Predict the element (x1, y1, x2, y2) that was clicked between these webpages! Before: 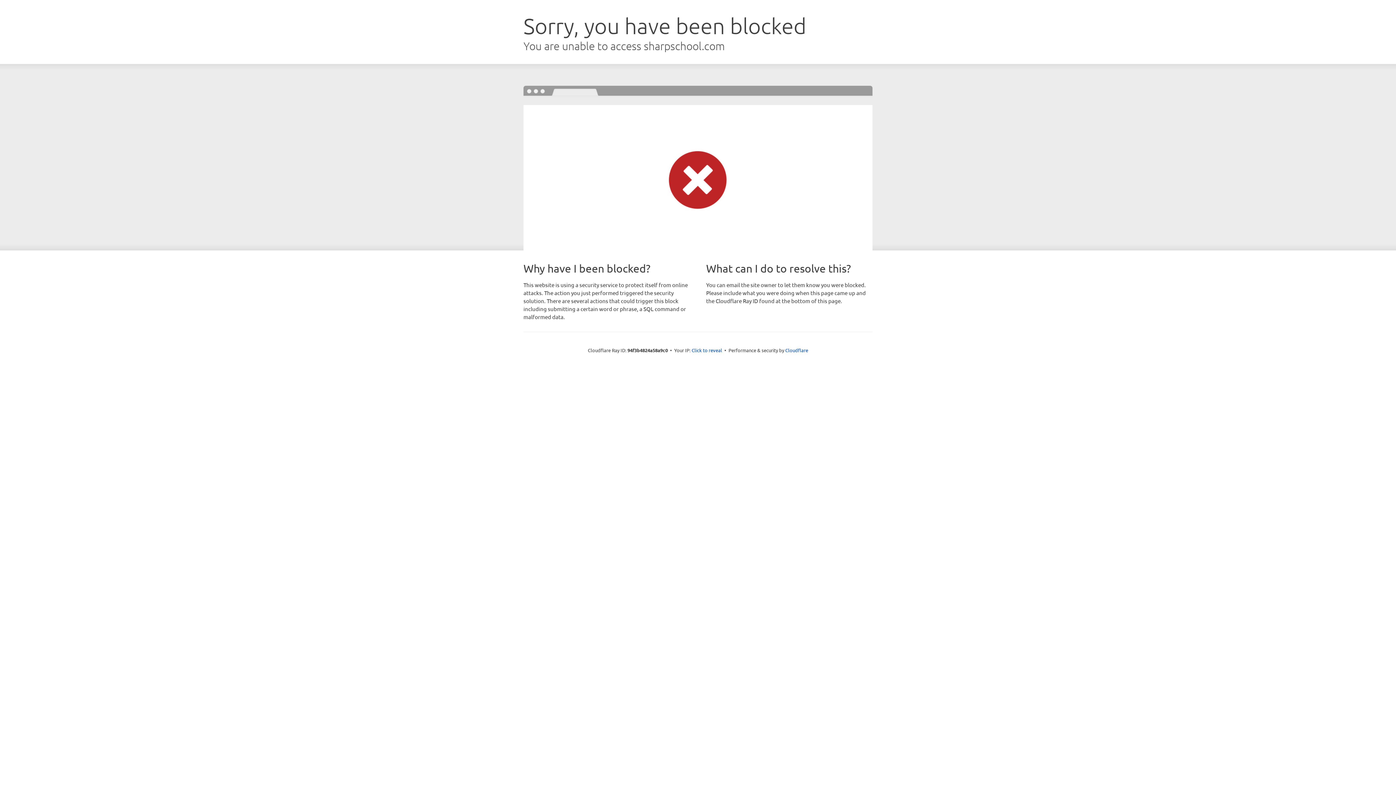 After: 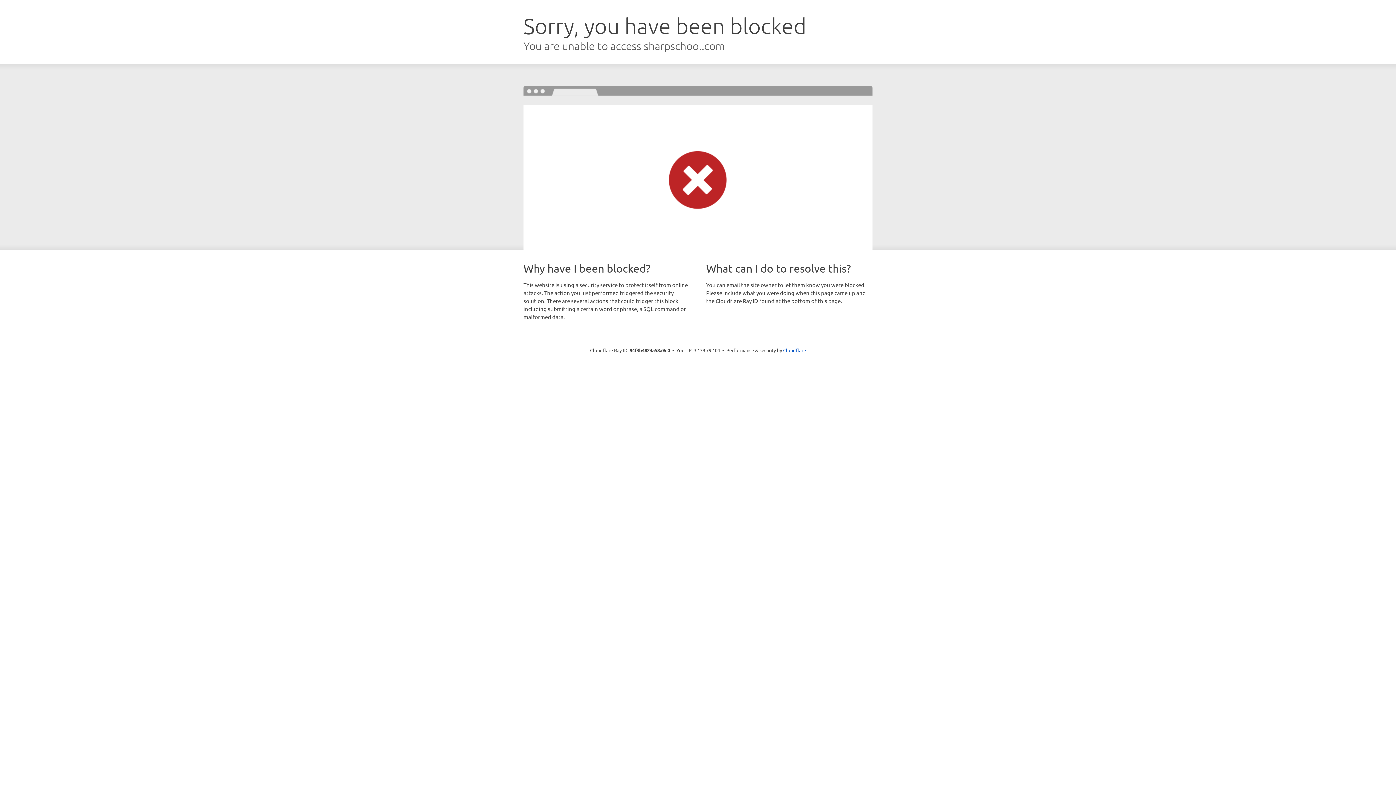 Action: bbox: (691, 346, 722, 353) label: Click to reveal